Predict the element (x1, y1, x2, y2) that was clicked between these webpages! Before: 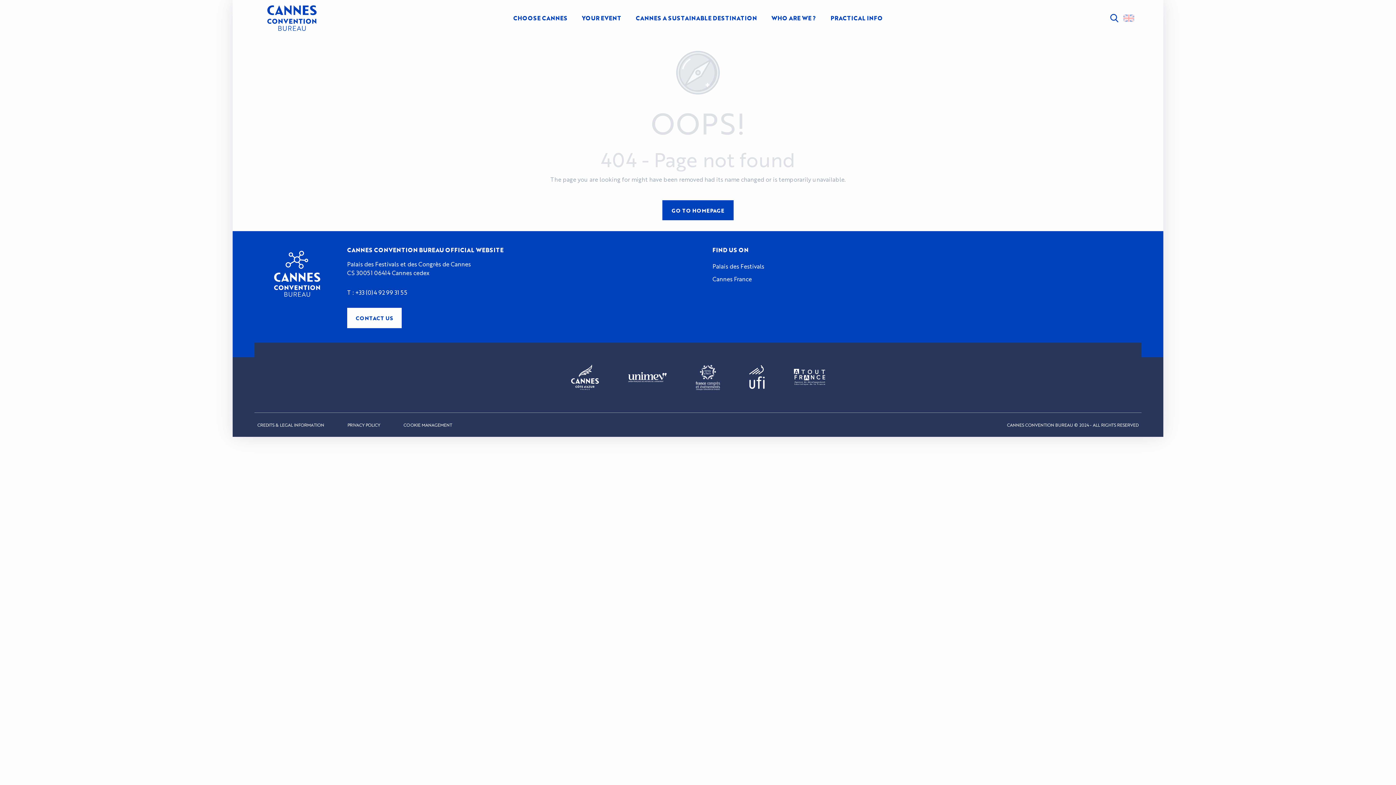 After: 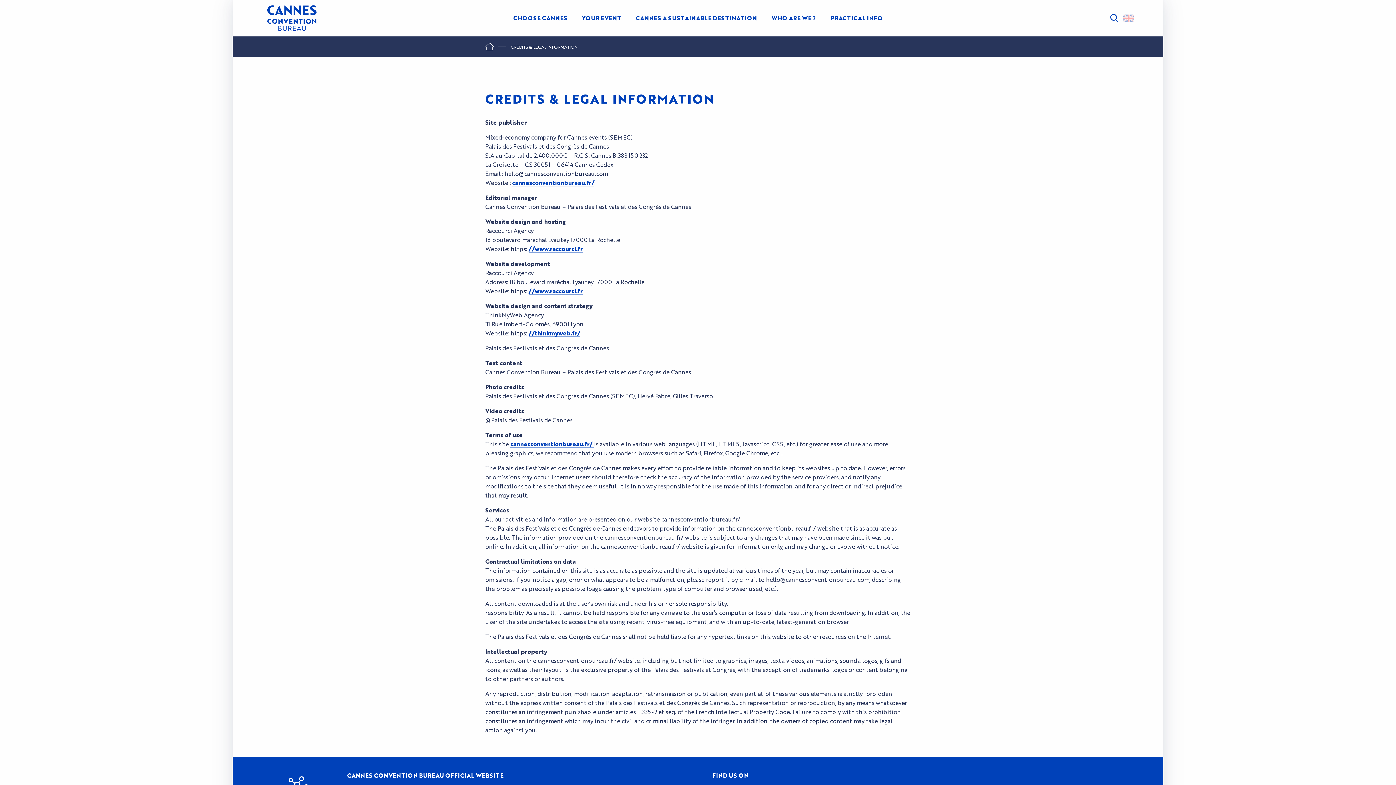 Action: label: CREDITS & LEGAL INFORMATION bbox: (254, 413, 327, 437)